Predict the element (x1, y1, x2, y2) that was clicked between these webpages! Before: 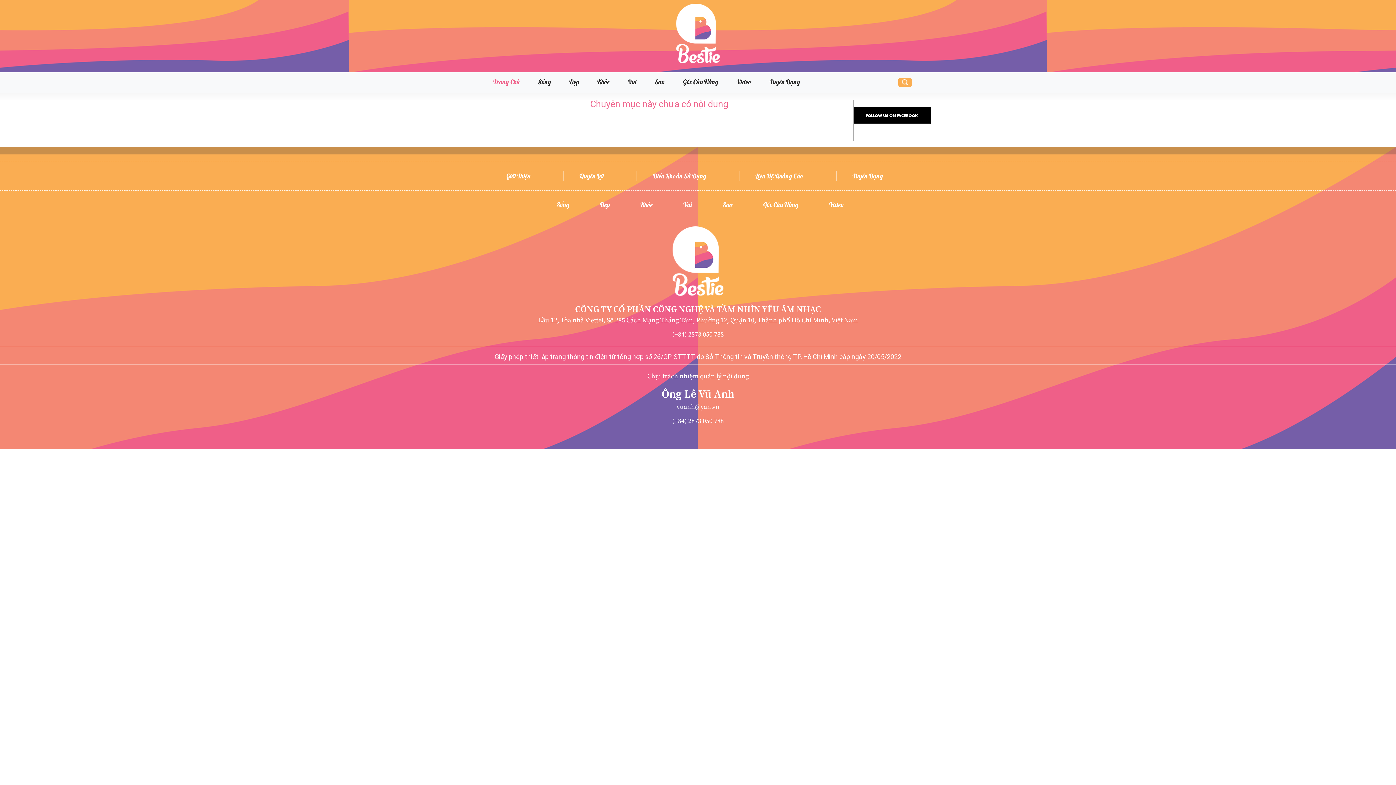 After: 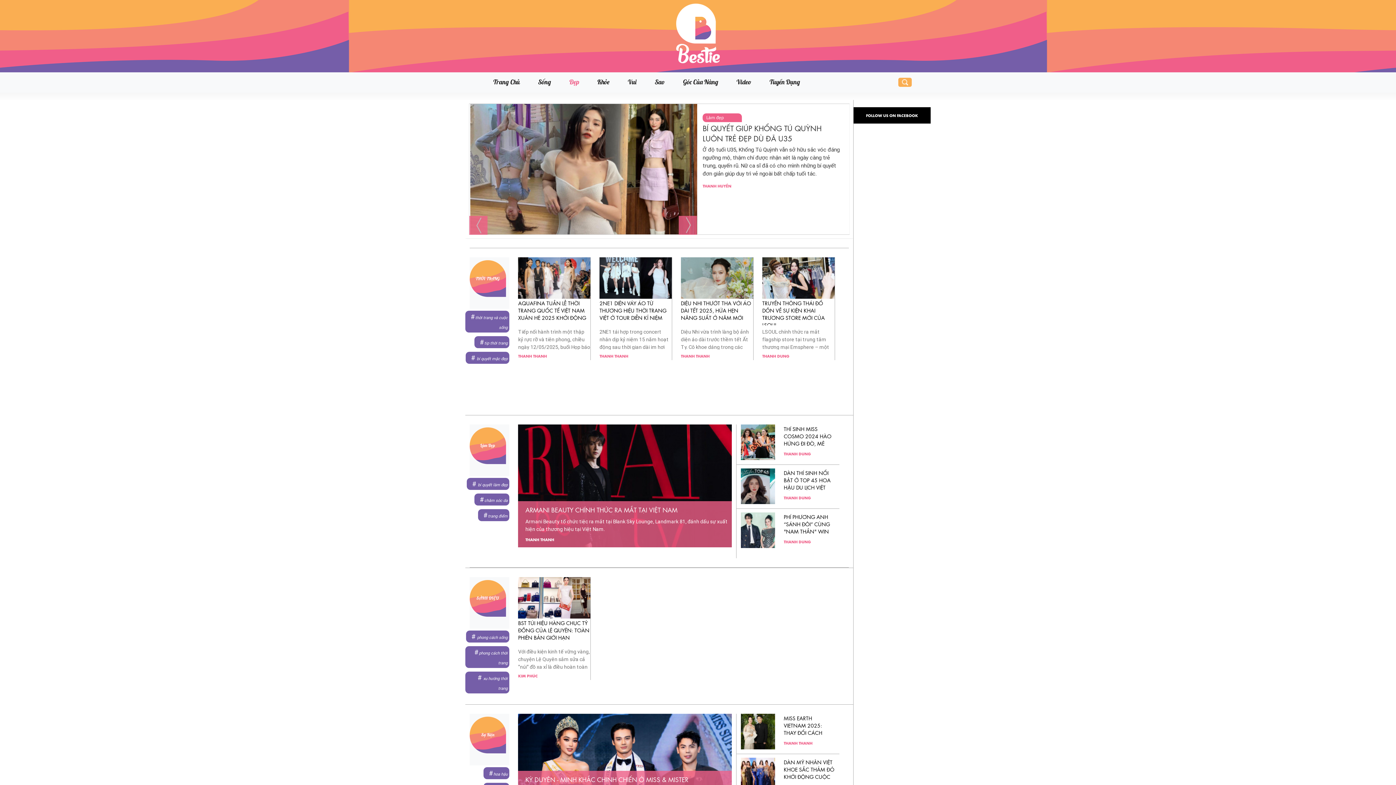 Action: label: Đẹp bbox: (600, 200, 610, 209)